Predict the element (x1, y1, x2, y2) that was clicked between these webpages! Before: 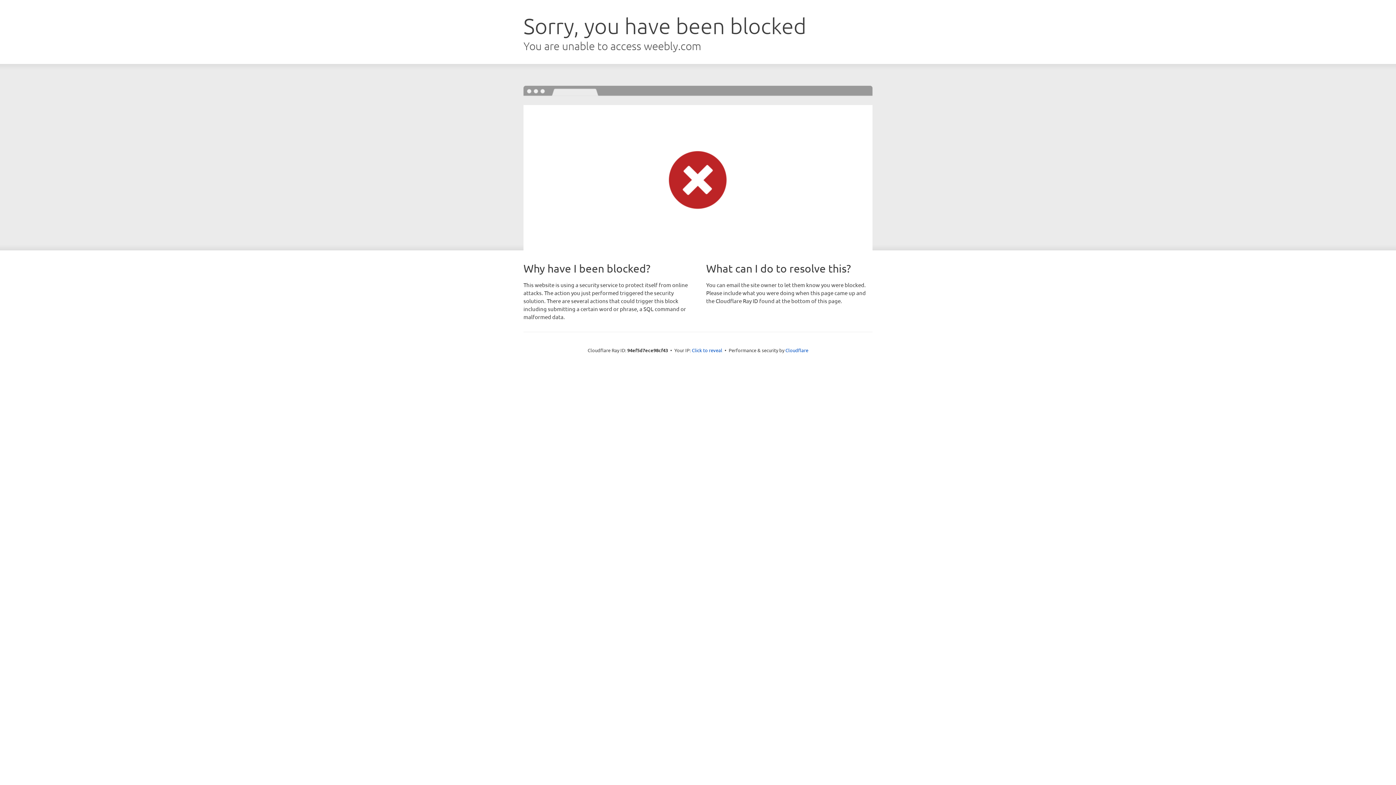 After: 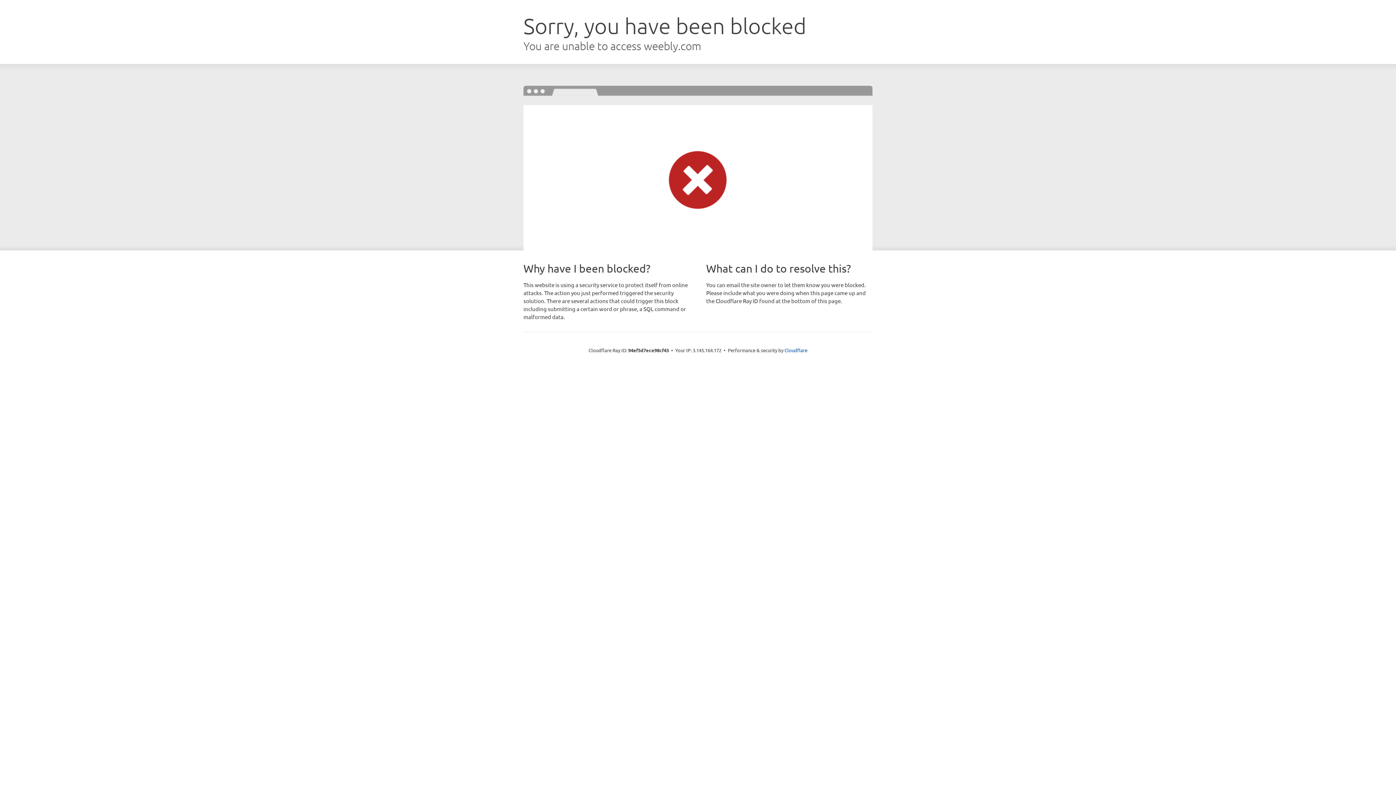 Action: bbox: (692, 346, 722, 353) label: Click to reveal